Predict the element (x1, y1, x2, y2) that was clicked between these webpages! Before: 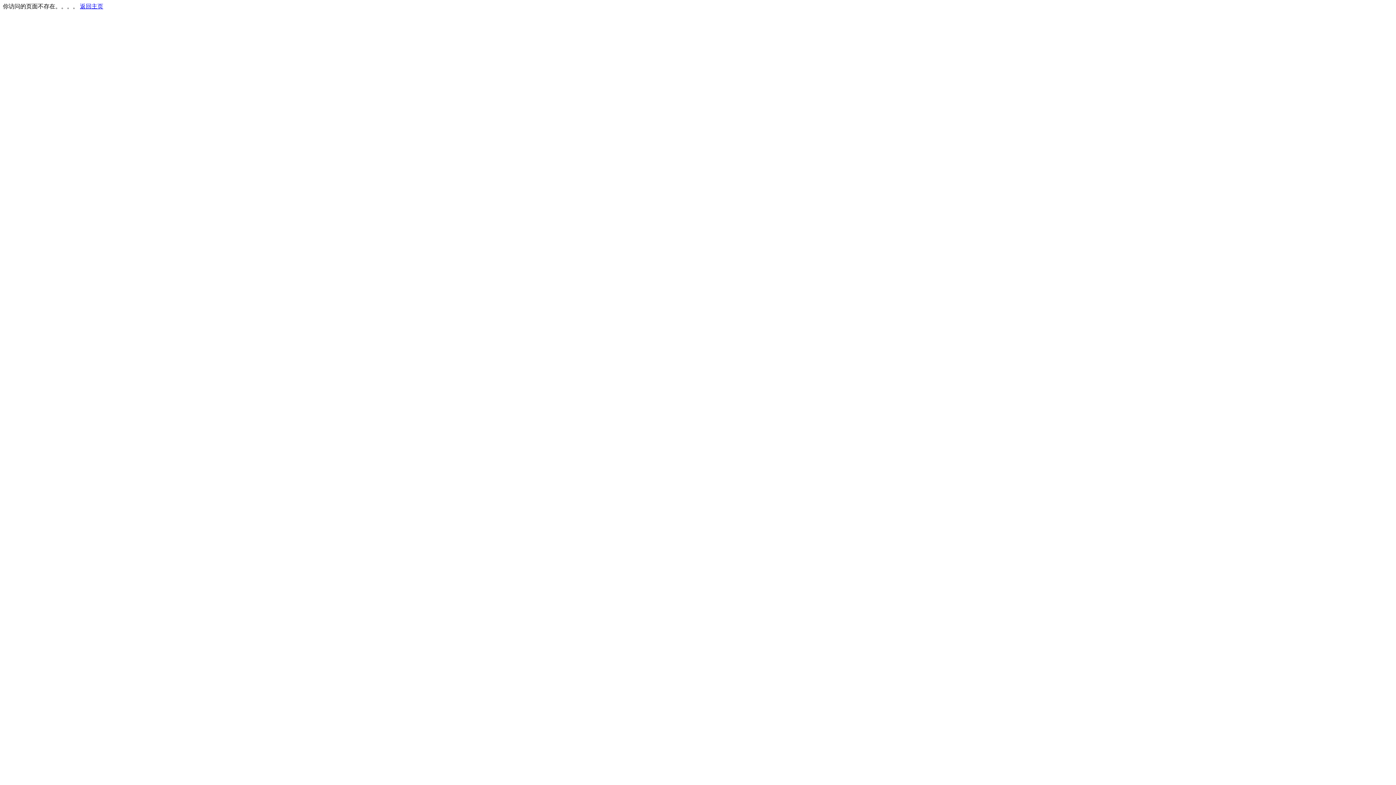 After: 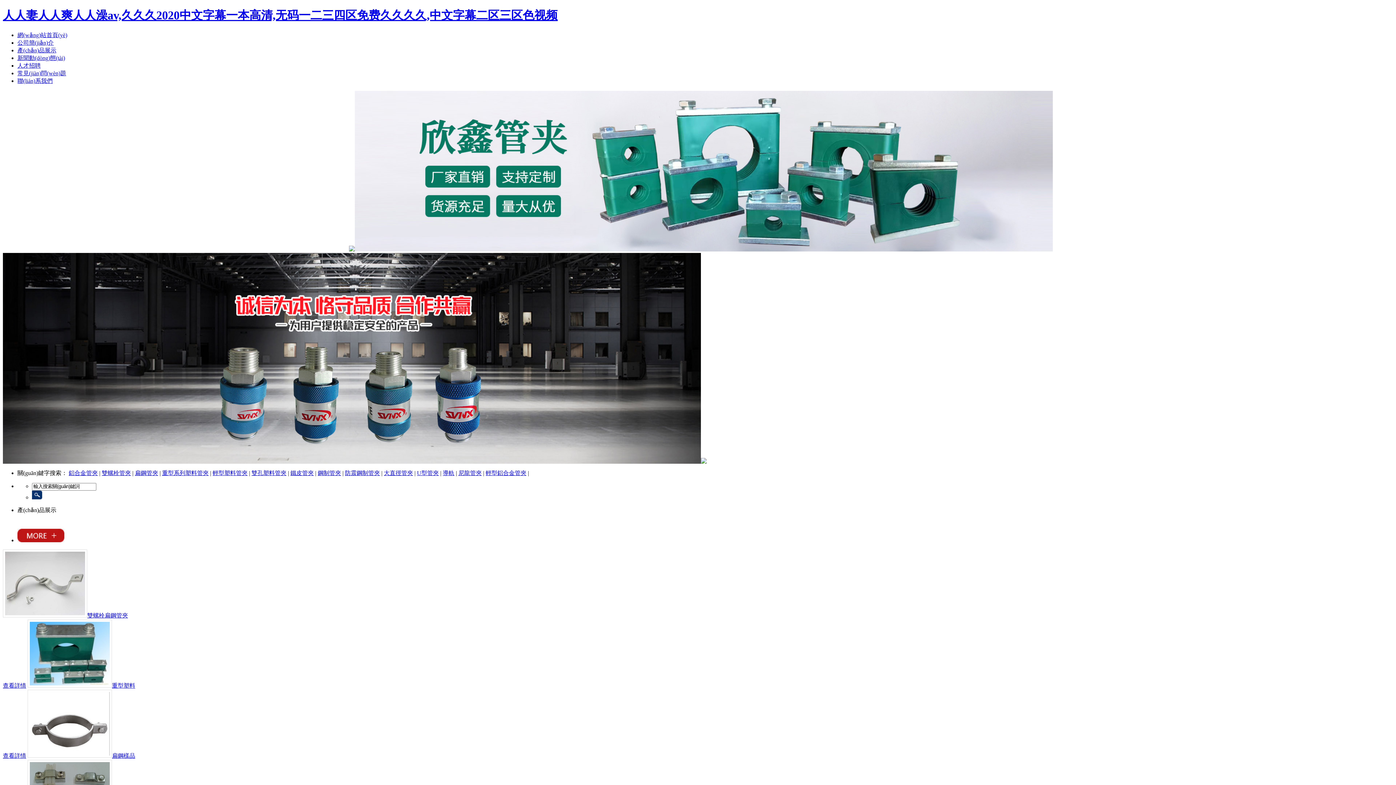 Action: bbox: (80, 3, 103, 9) label: 返回主页